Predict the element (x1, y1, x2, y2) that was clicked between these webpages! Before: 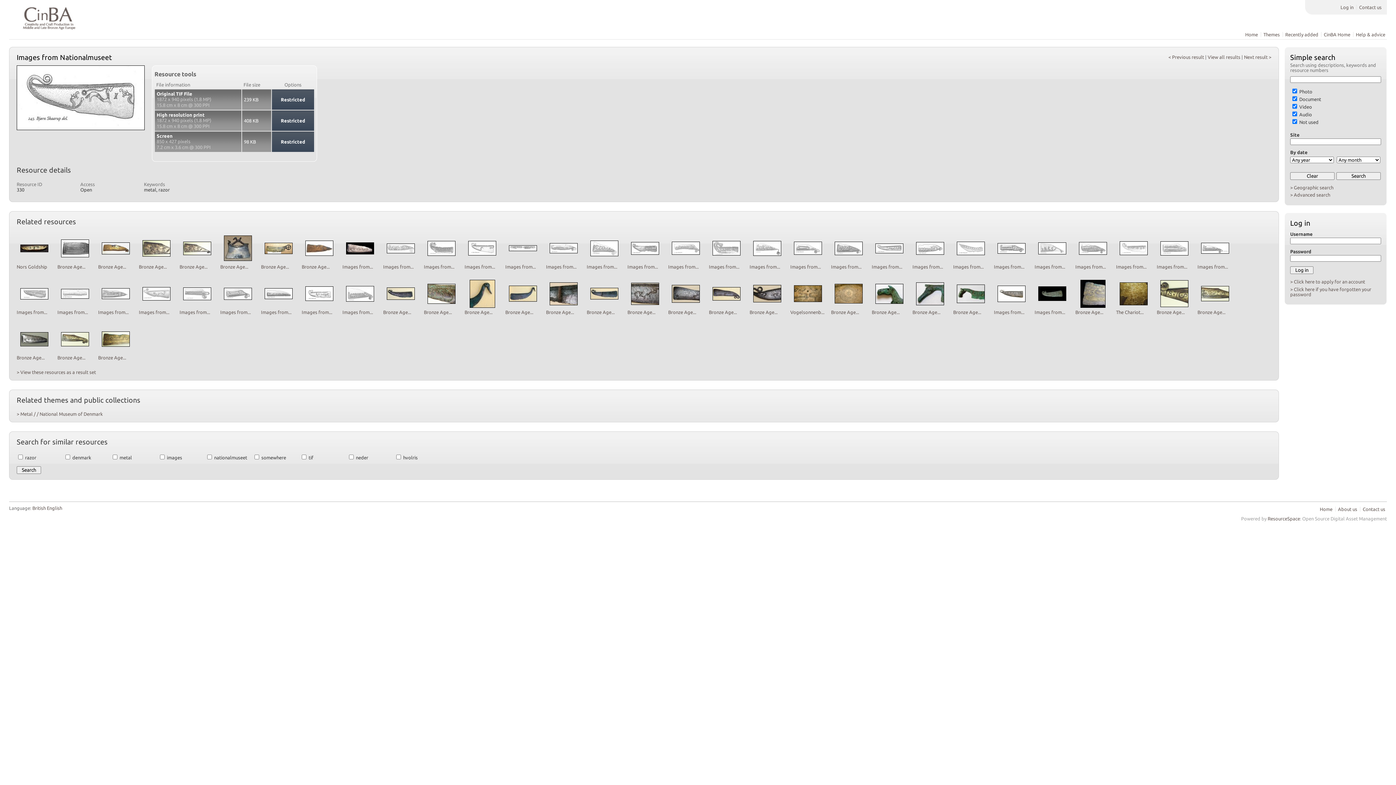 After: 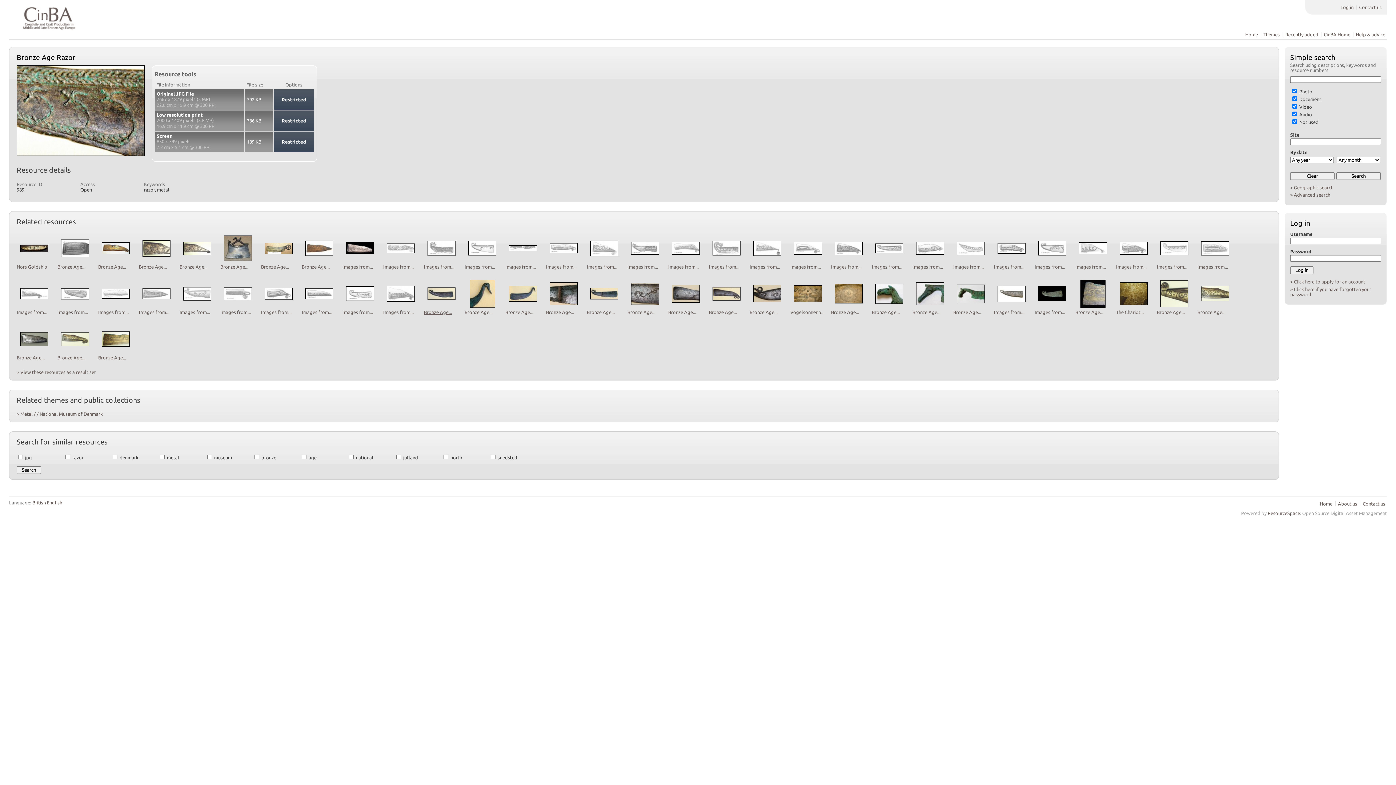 Action: bbox: (424, 309, 452, 314) label: Bronze Age...